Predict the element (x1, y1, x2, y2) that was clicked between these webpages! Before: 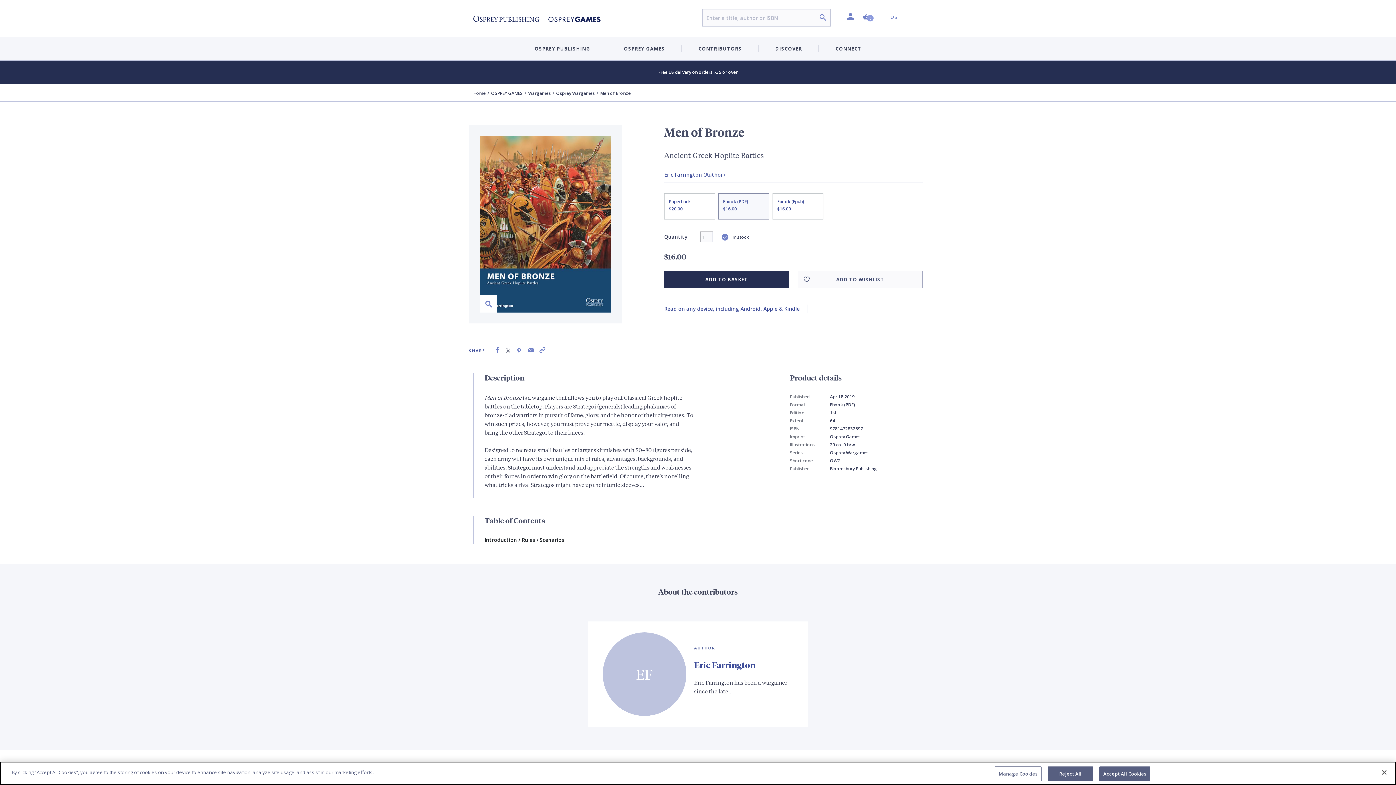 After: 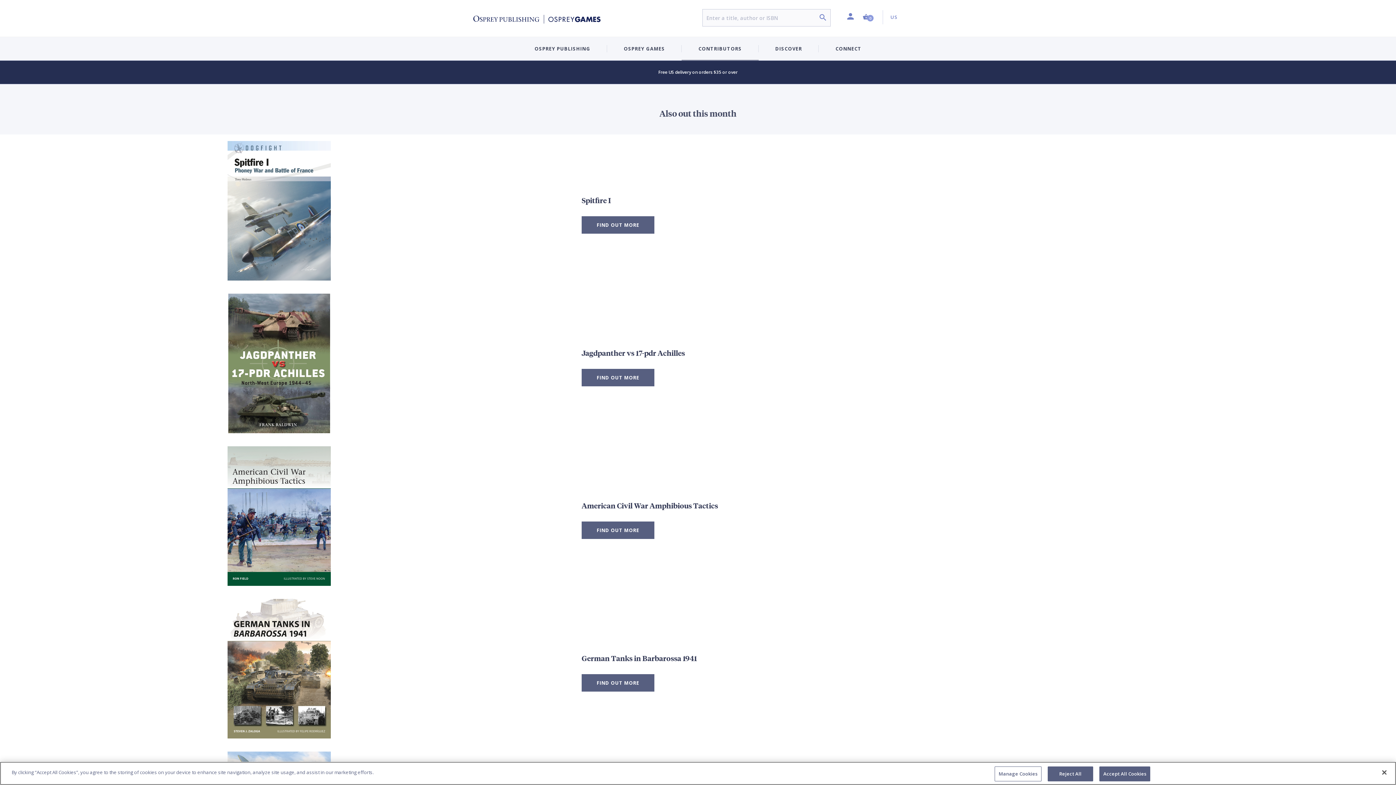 Action: bbox: (473, 15, 600, 22)